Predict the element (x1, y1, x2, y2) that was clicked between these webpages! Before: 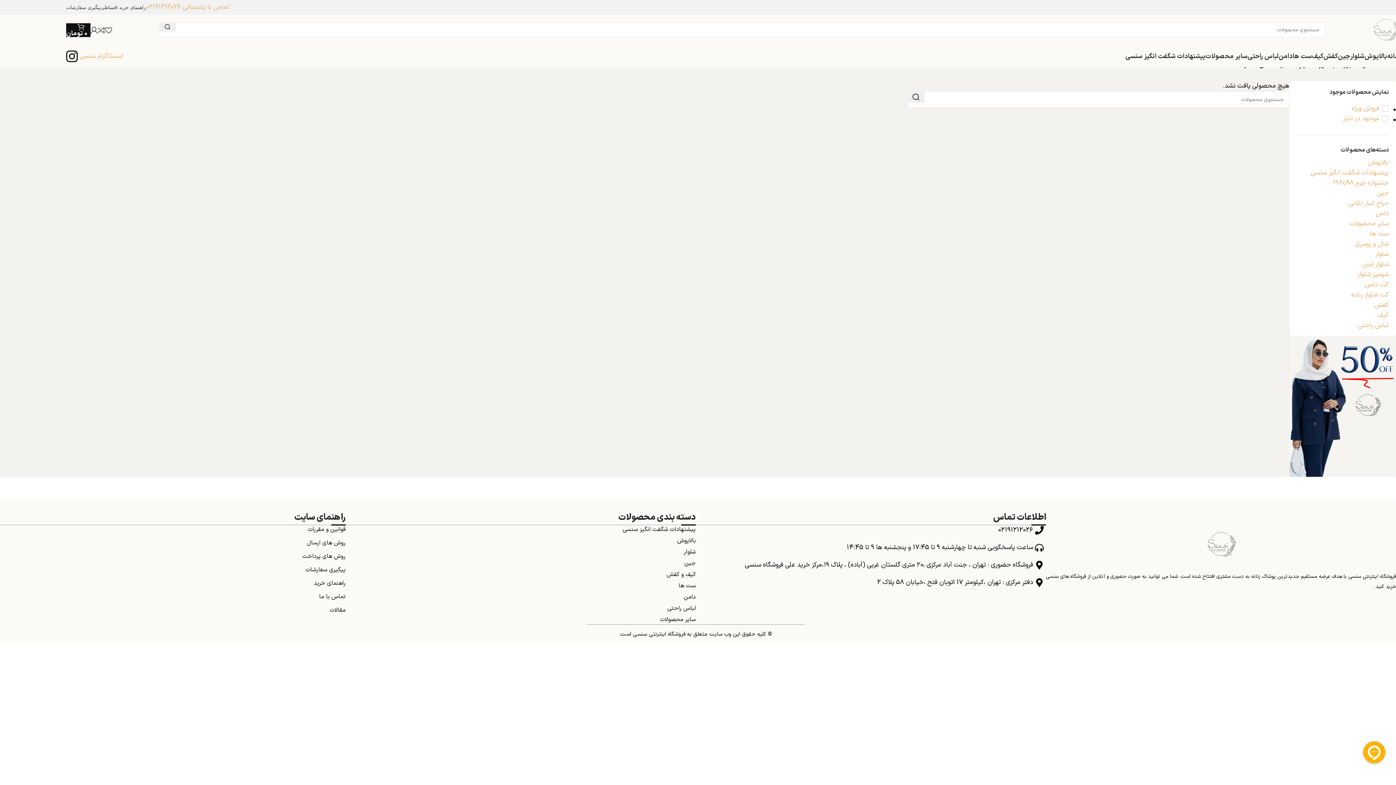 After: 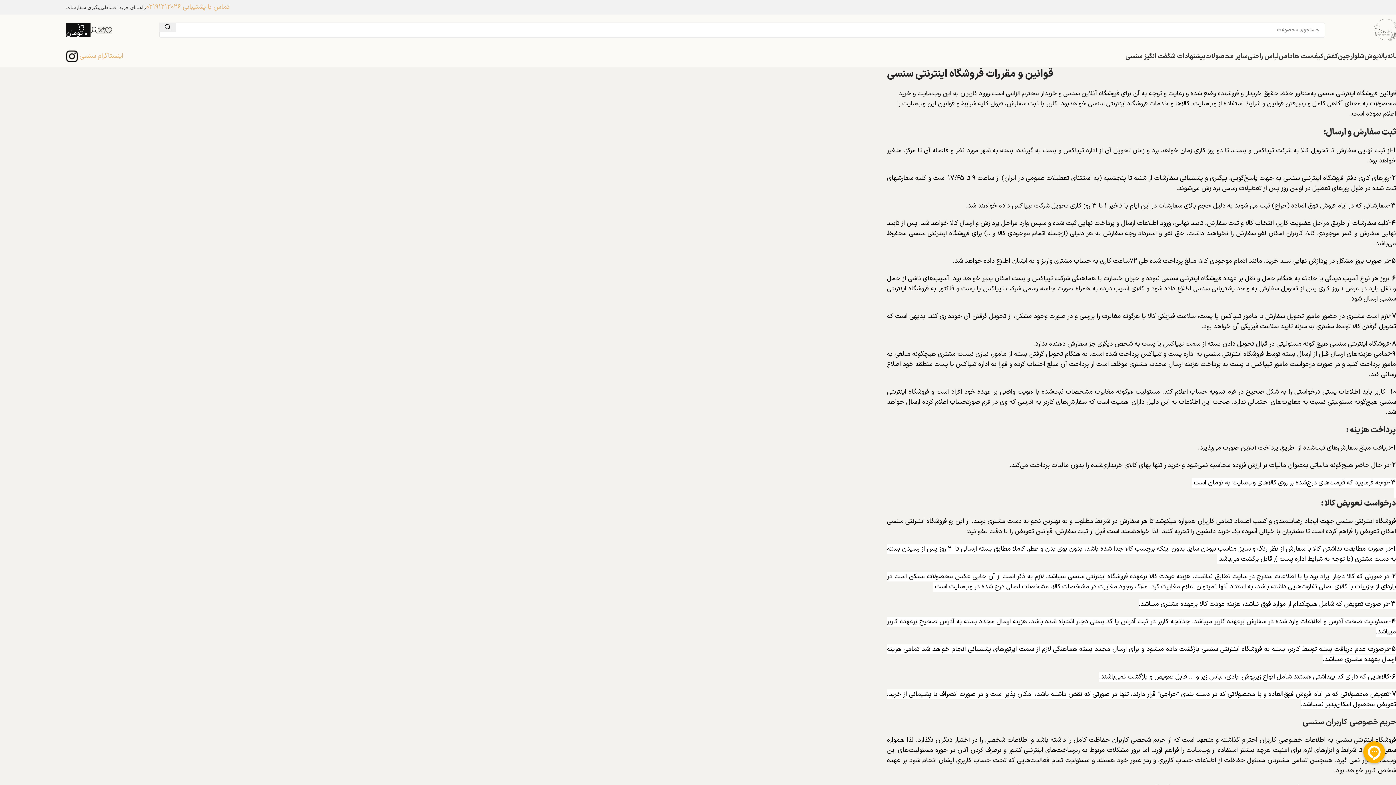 Action: bbox: (-4, 552, 345, 561) label: روش های پرداخت